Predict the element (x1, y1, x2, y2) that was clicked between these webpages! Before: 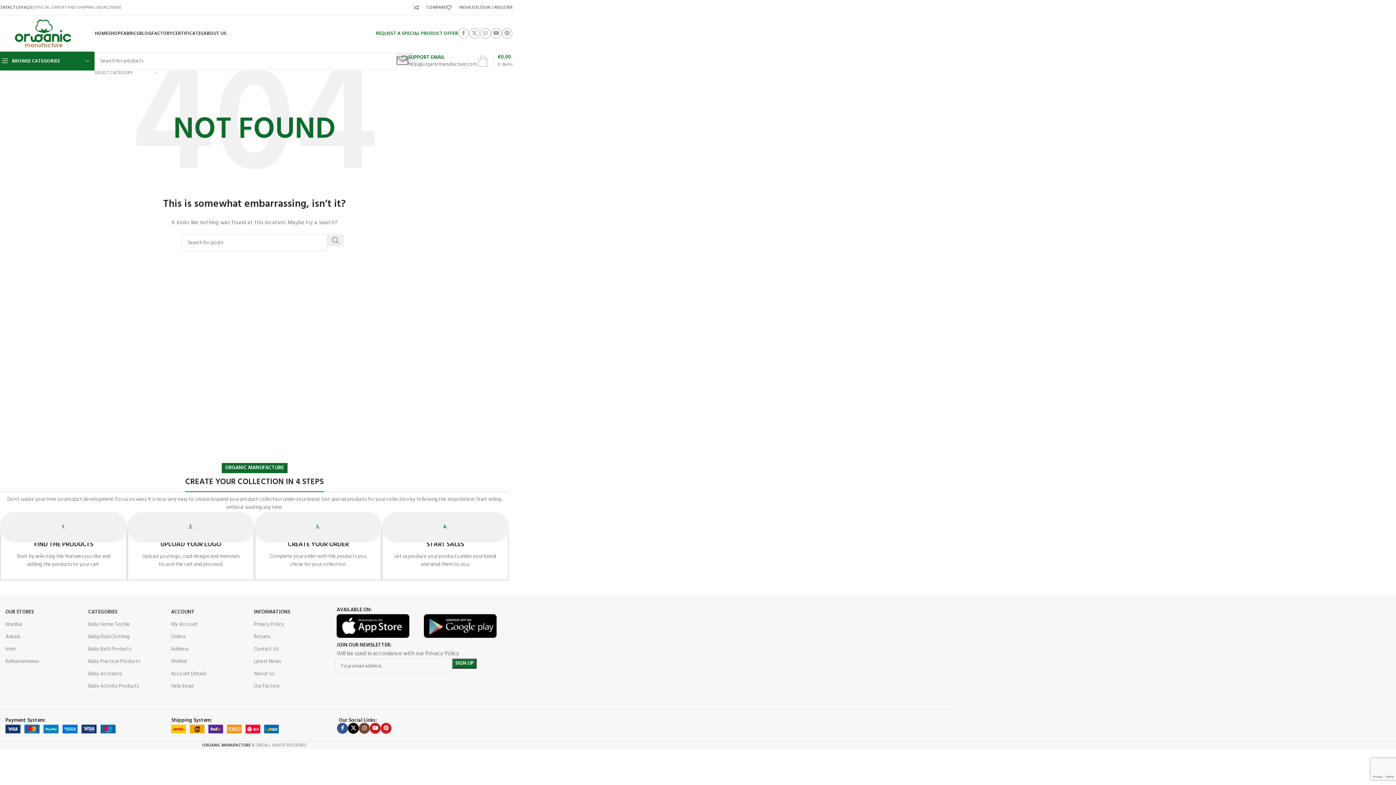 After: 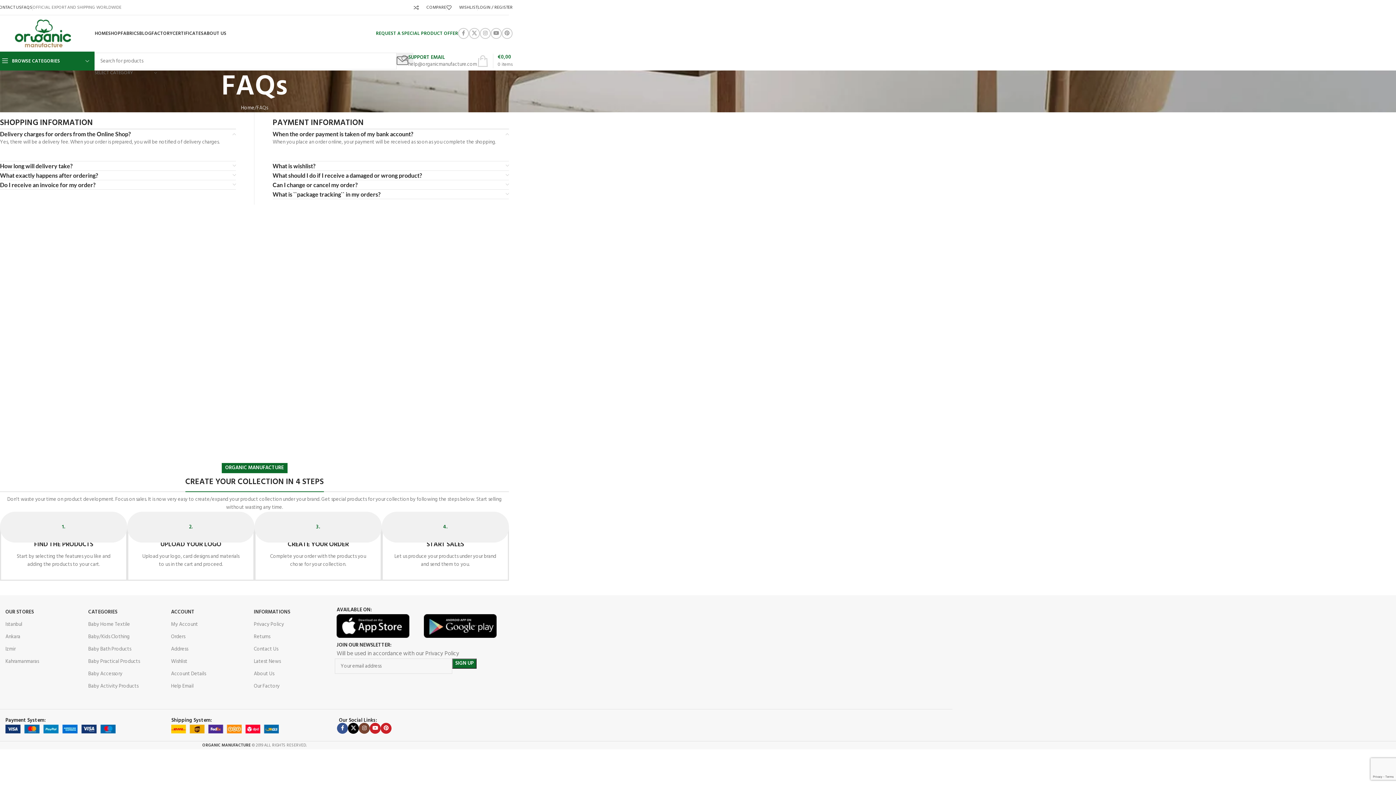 Action: bbox: (21, 0, 32, 14) label: FAQS